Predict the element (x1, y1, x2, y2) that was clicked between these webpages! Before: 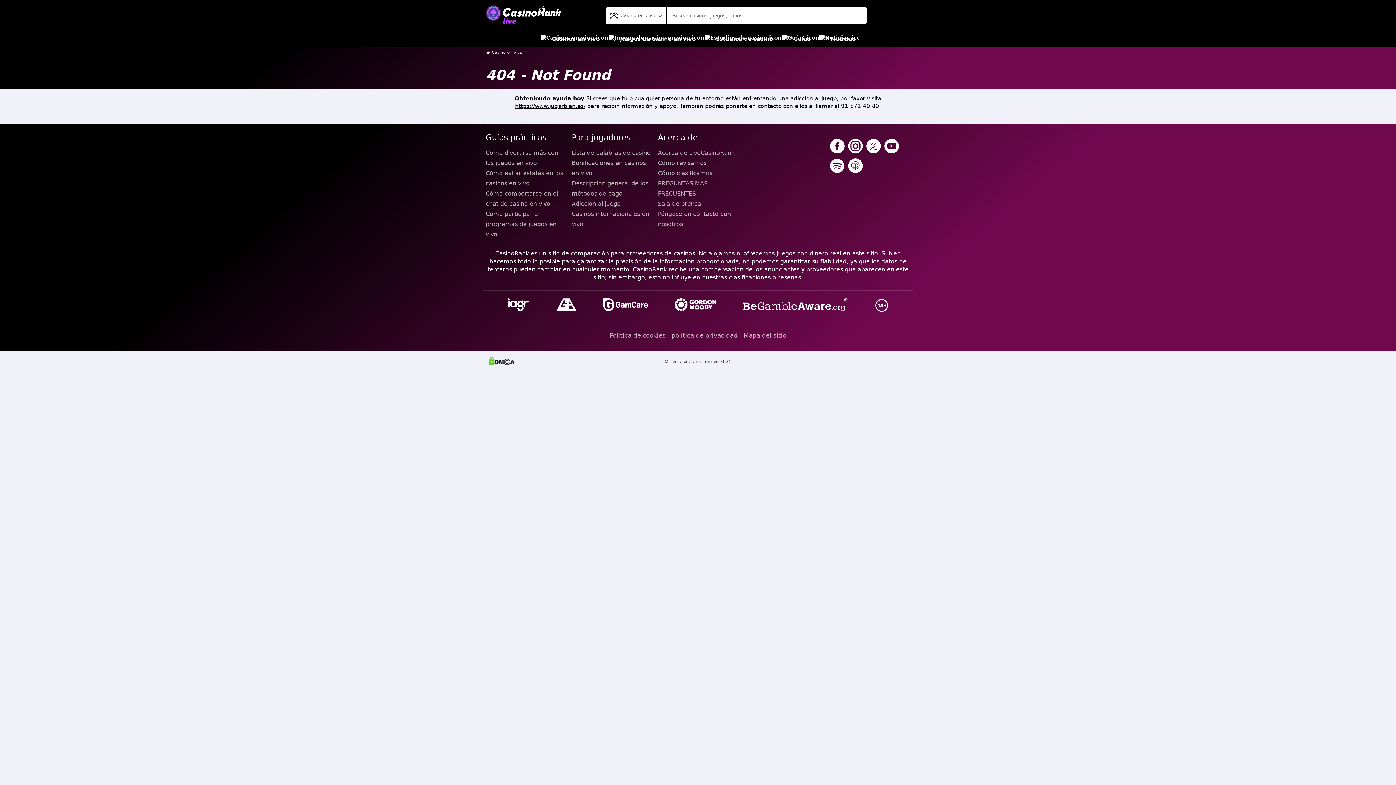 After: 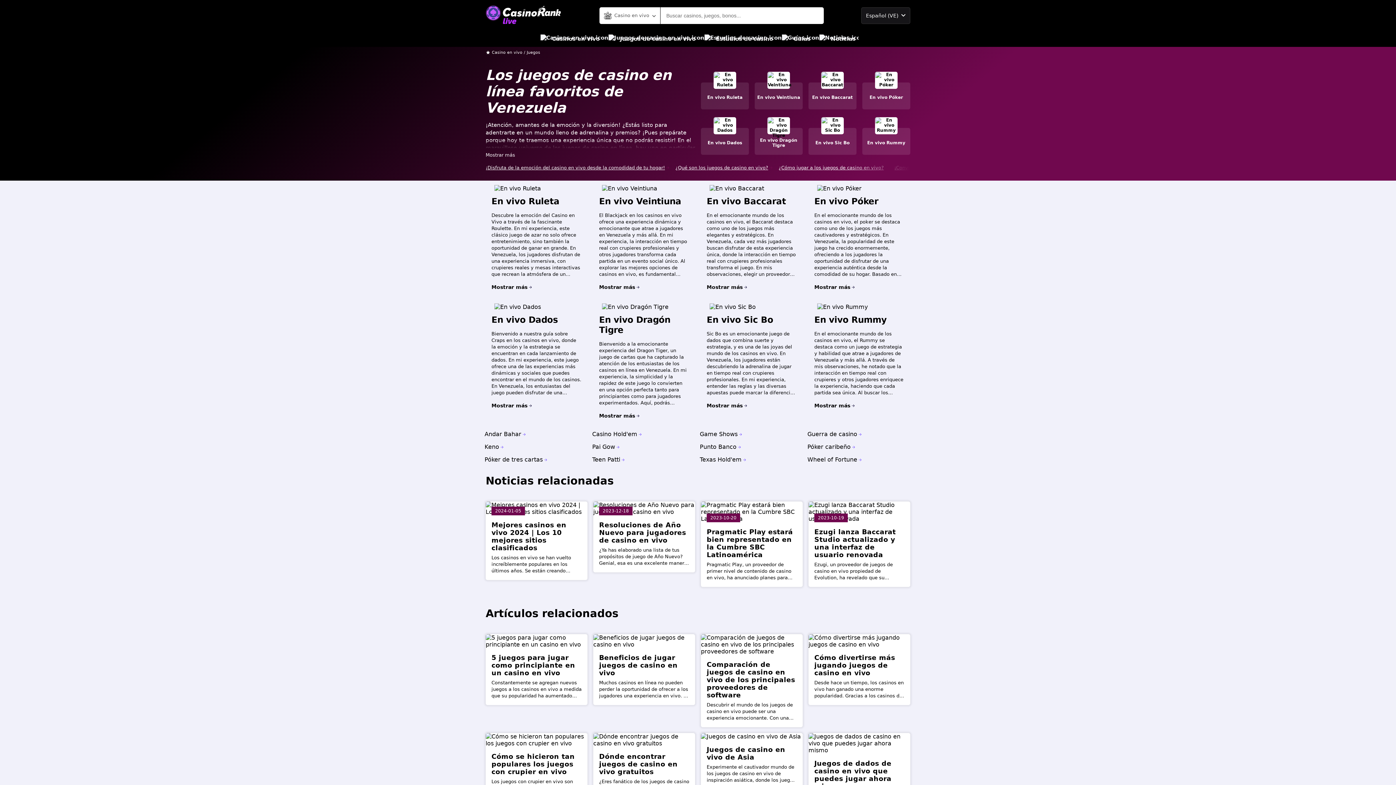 Action: bbox: (608, 30, 695, 46) label: Juegos de casino en vivo